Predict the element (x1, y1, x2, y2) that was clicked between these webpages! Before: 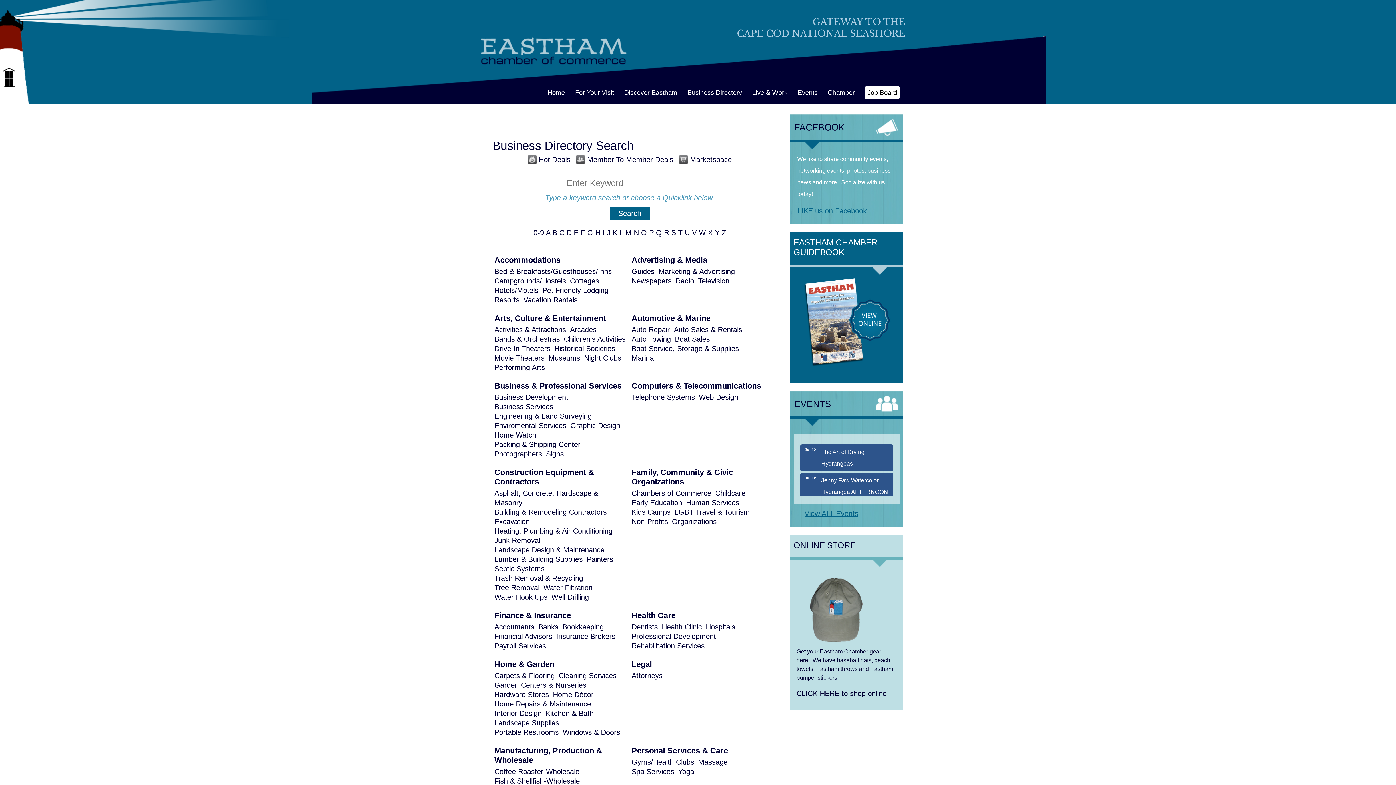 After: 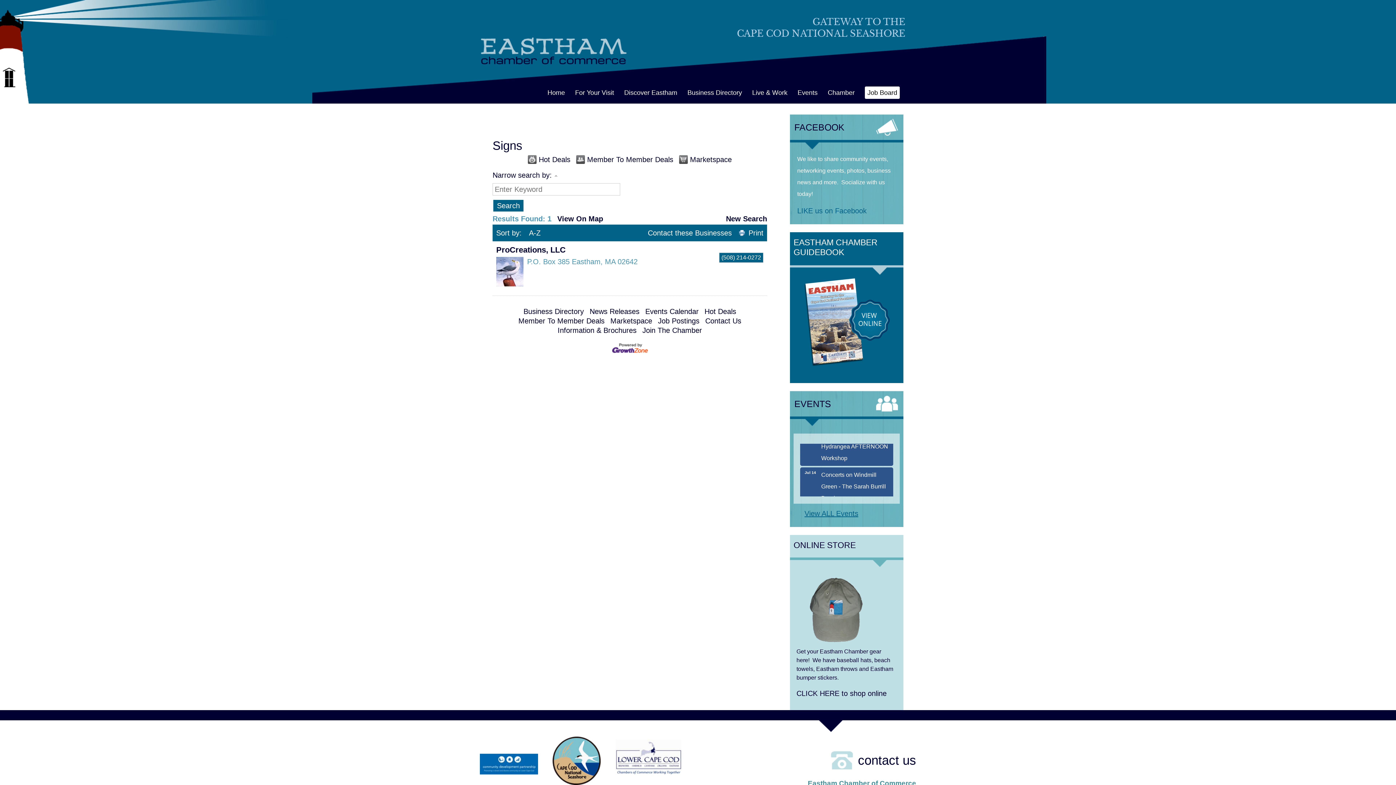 Action: label: Signs bbox: (546, 449, 564, 458)